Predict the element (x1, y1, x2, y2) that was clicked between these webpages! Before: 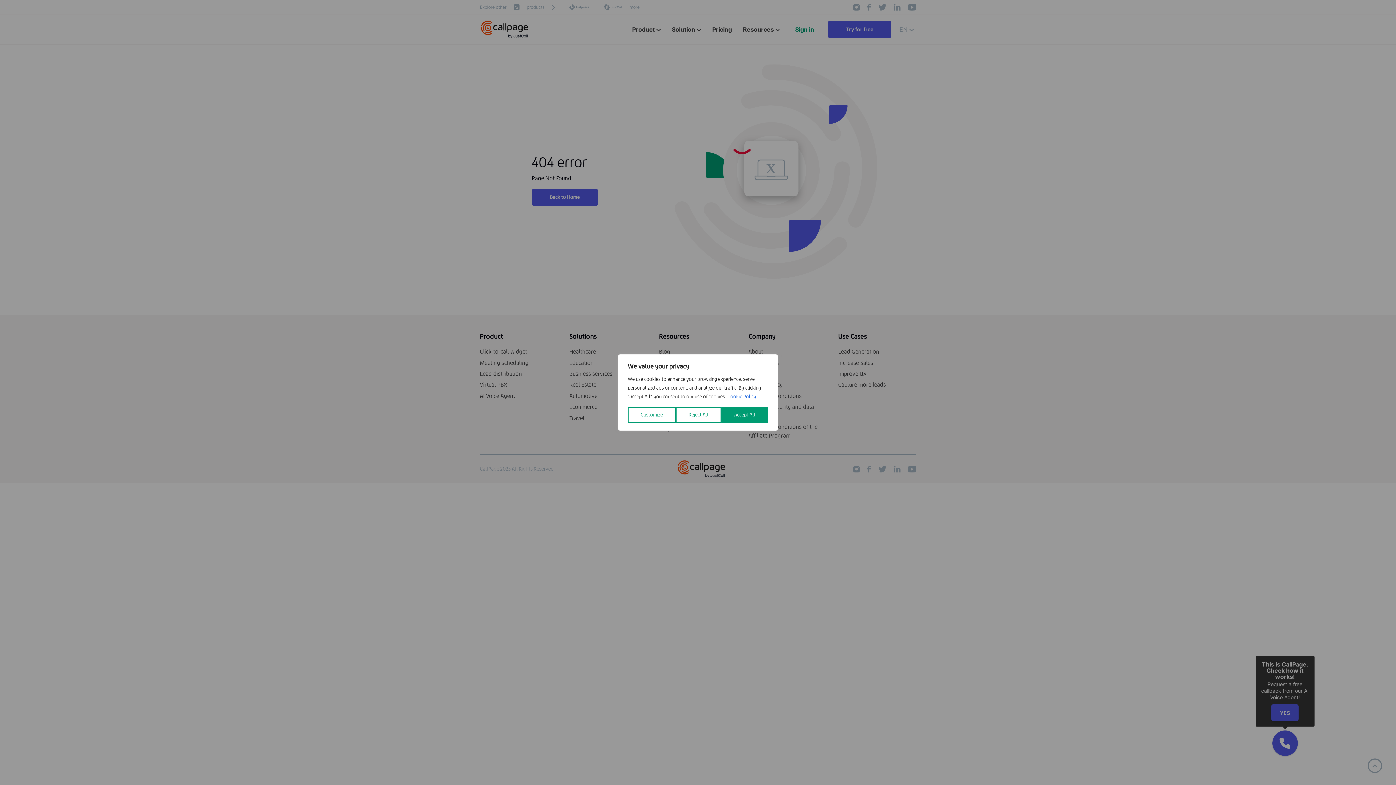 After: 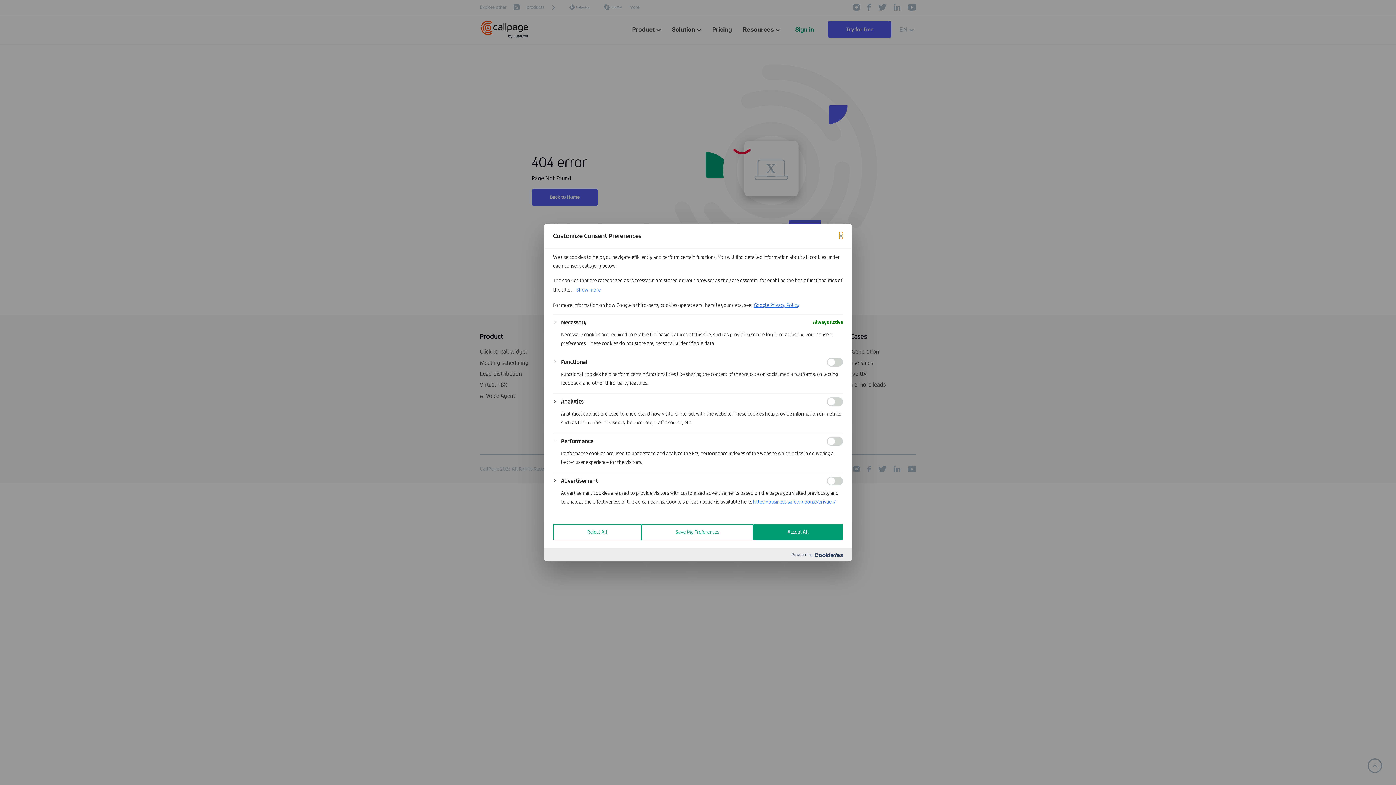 Action: bbox: (628, 407, 675, 423) label: Customize